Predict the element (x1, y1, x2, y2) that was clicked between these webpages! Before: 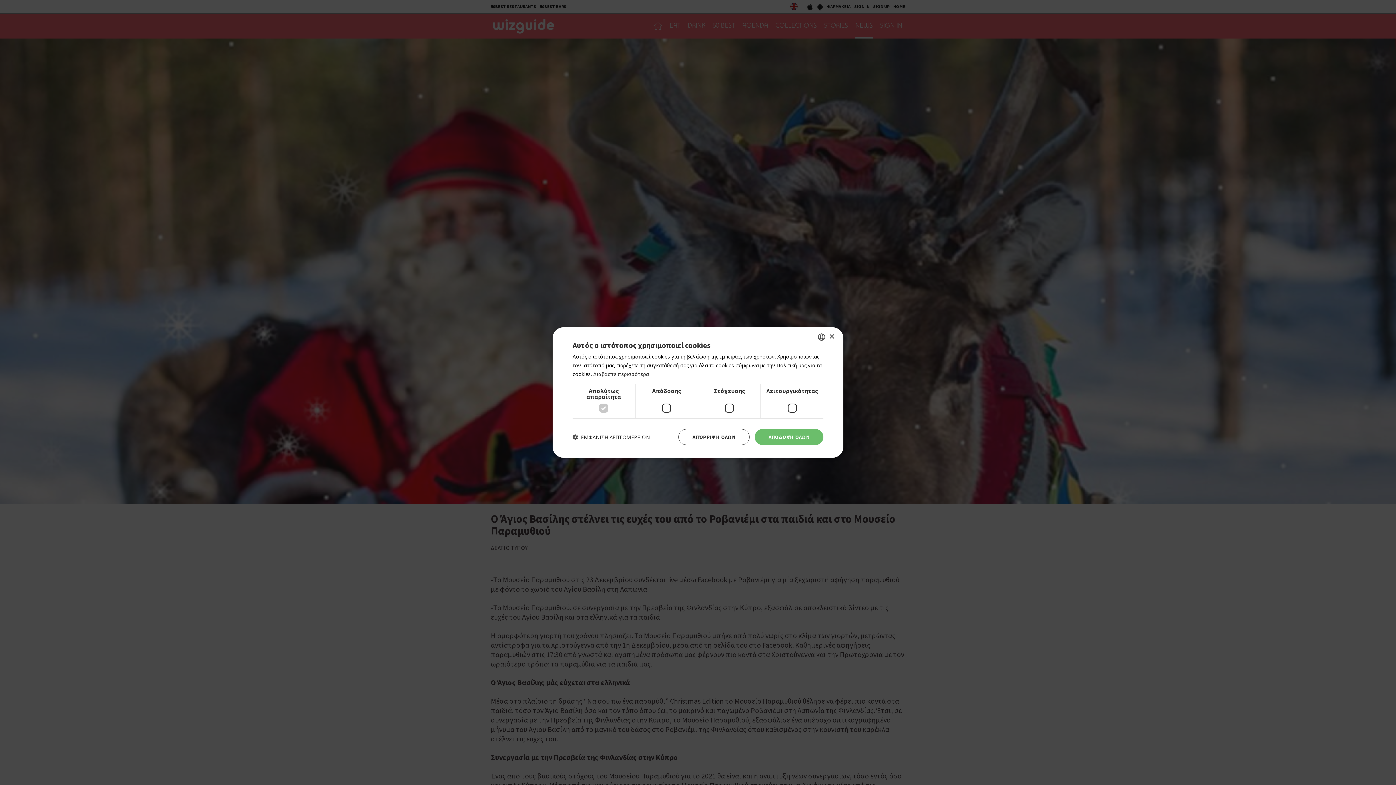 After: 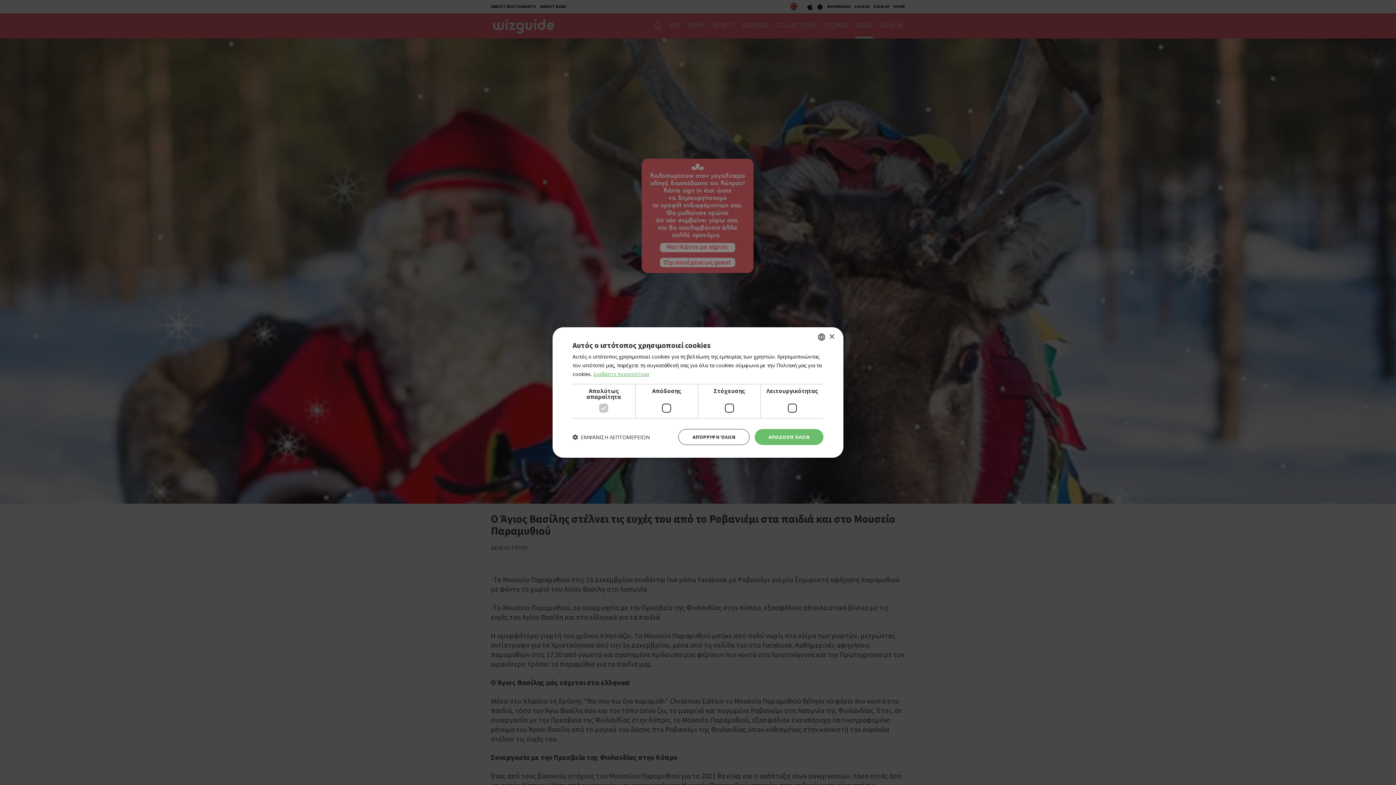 Action: bbox: (593, 370, 649, 377) label: Διαβάστε περισσότερα, opens a new window